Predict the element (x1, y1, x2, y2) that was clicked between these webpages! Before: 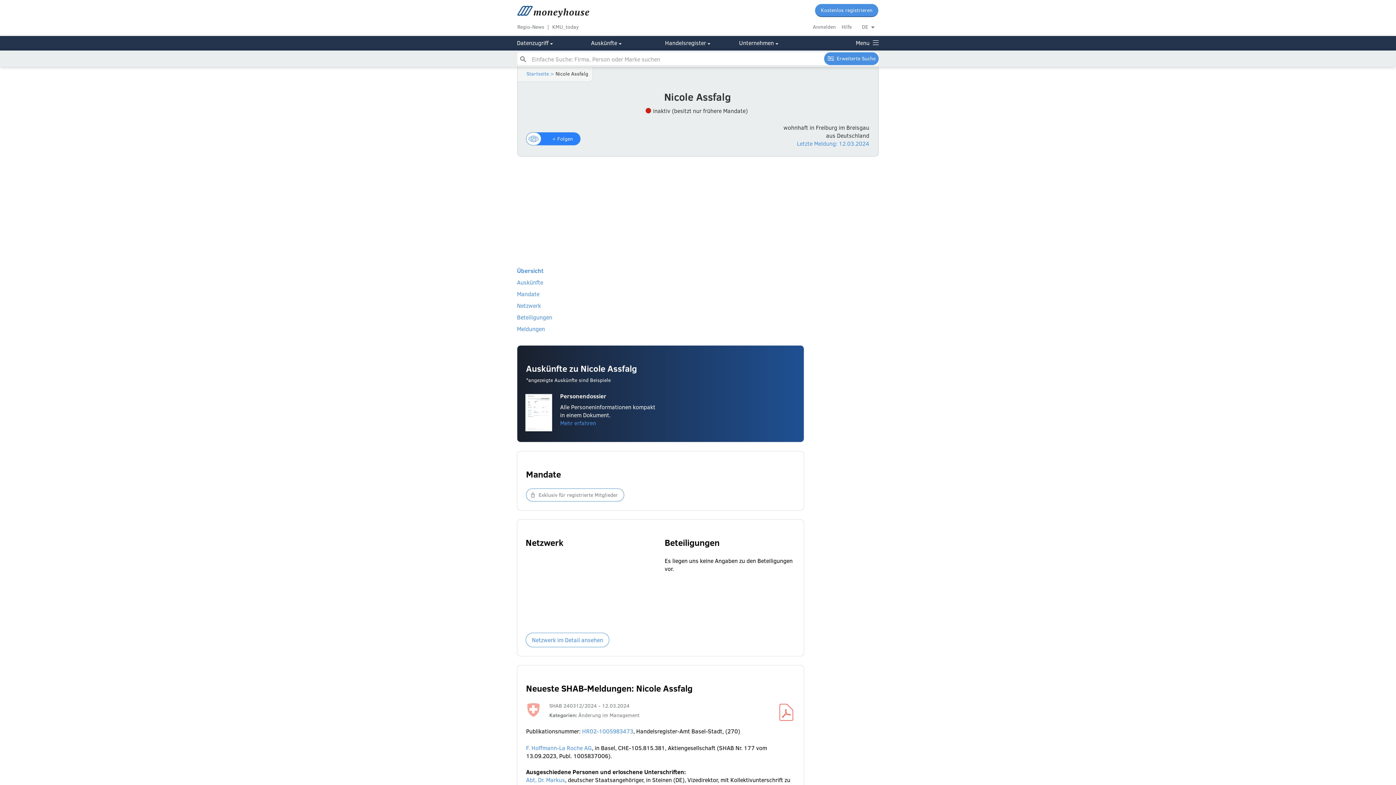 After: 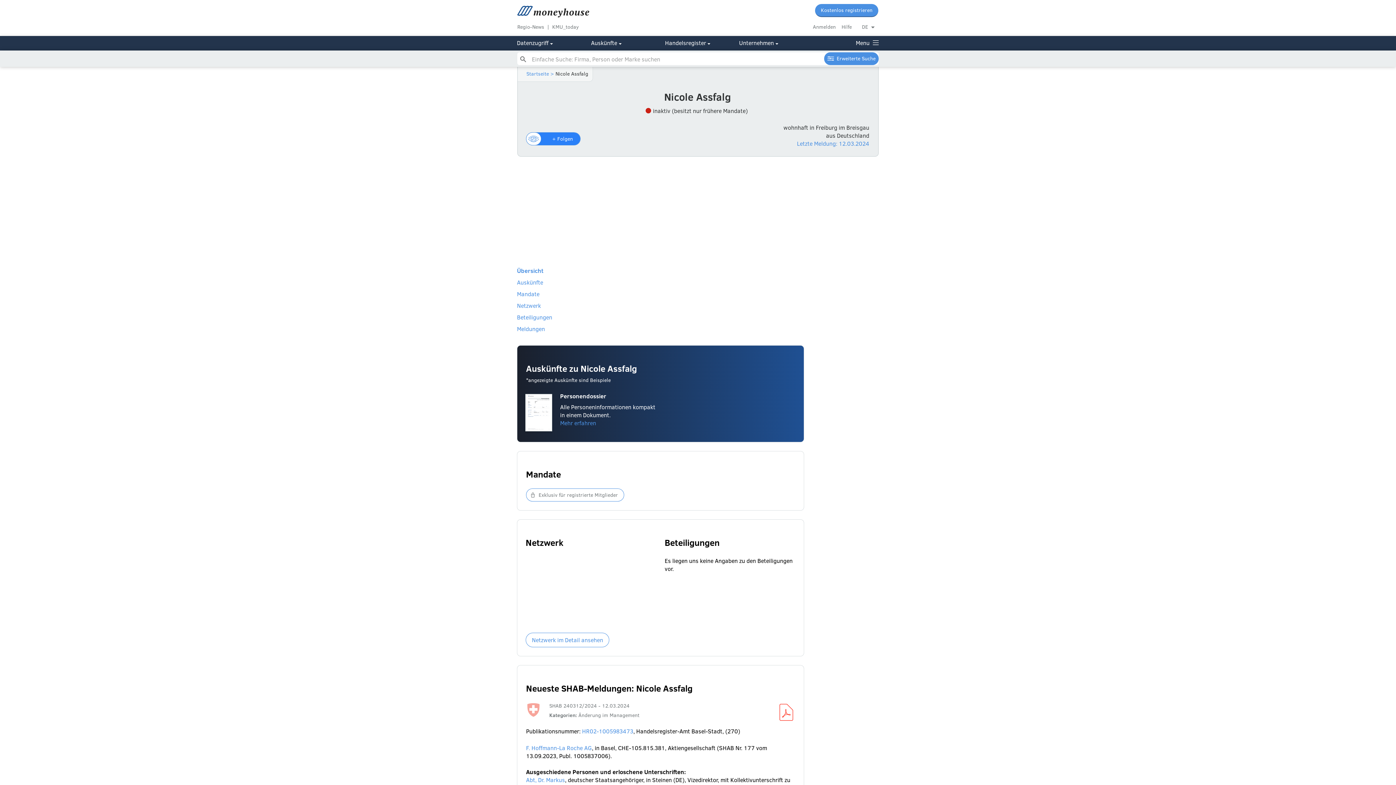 Action: bbox: (777, 703, 795, 721)